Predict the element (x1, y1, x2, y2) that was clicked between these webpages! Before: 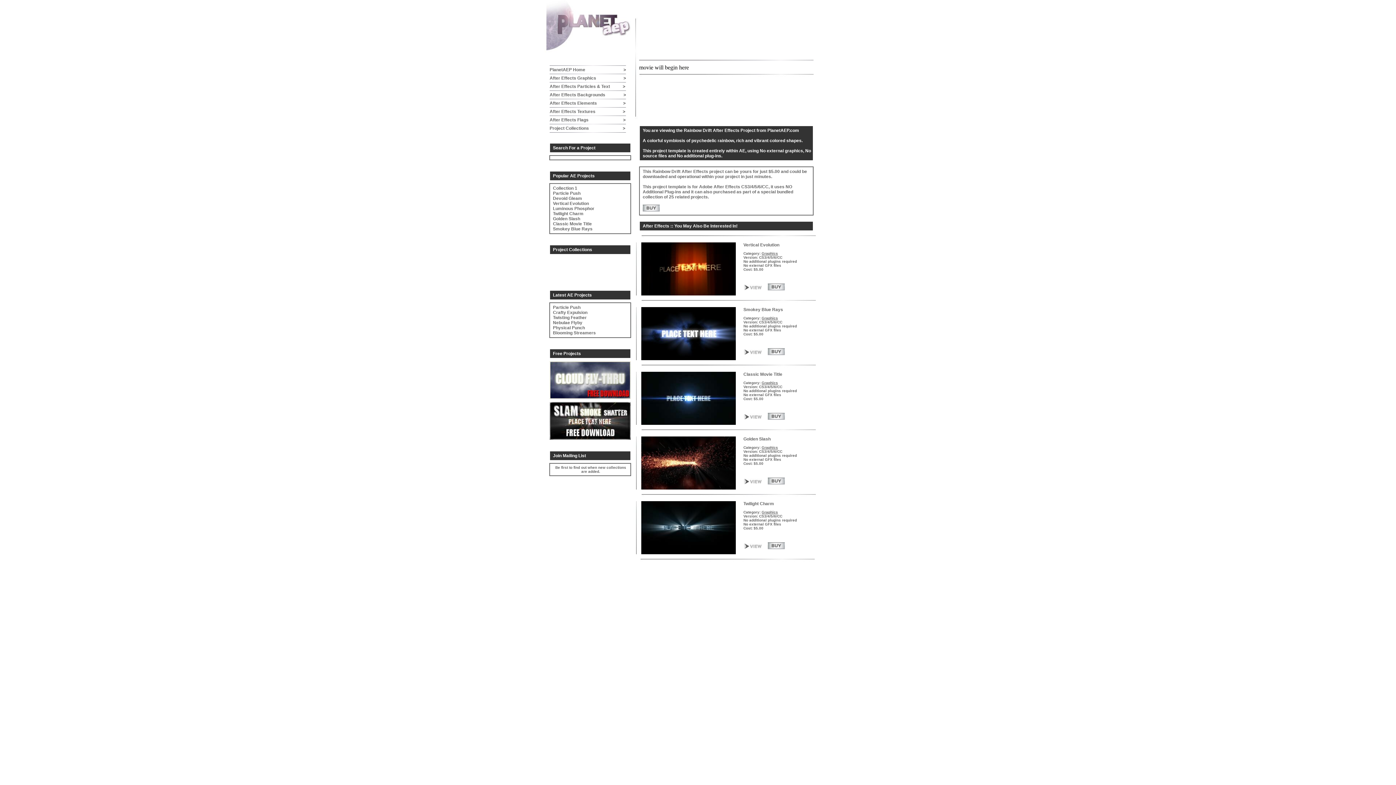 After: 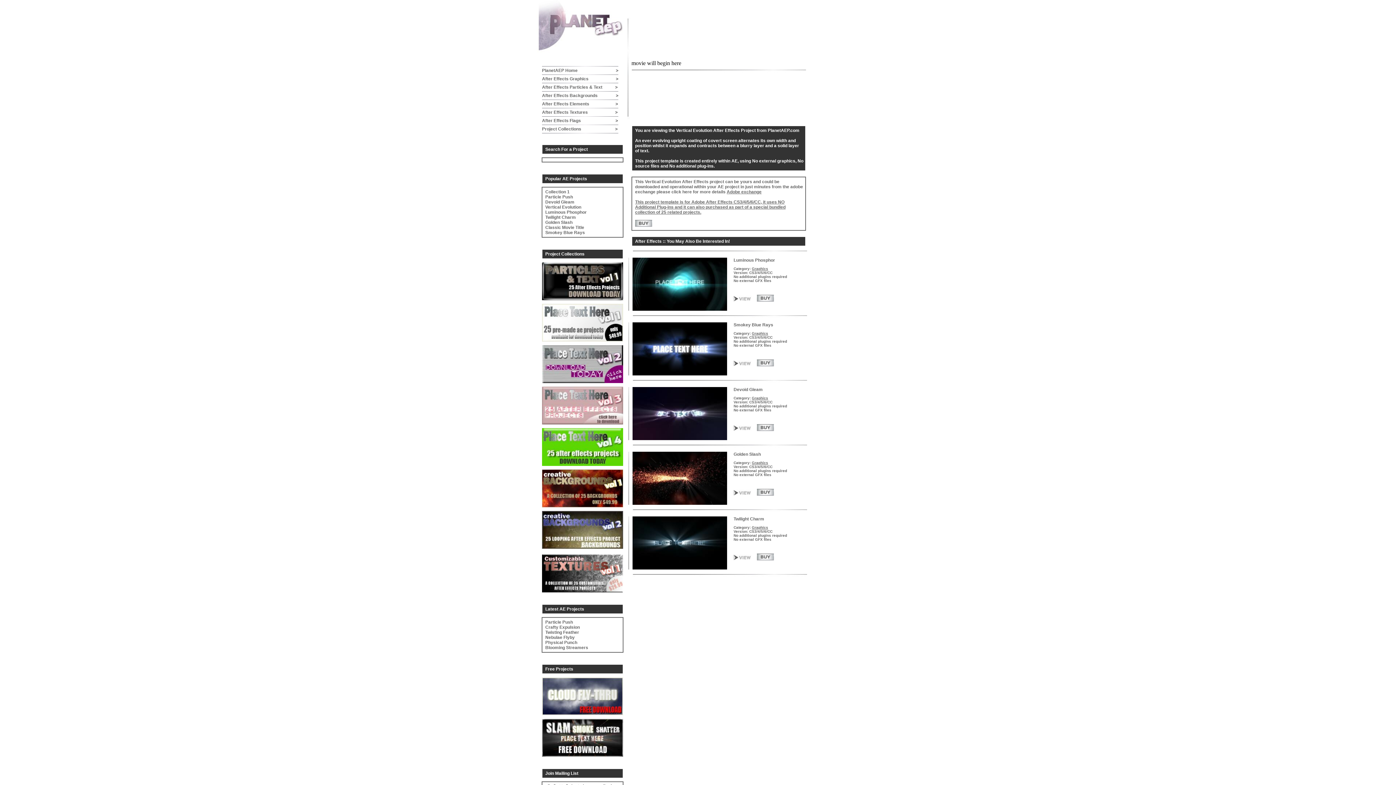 Action: bbox: (743, 287, 762, 291)